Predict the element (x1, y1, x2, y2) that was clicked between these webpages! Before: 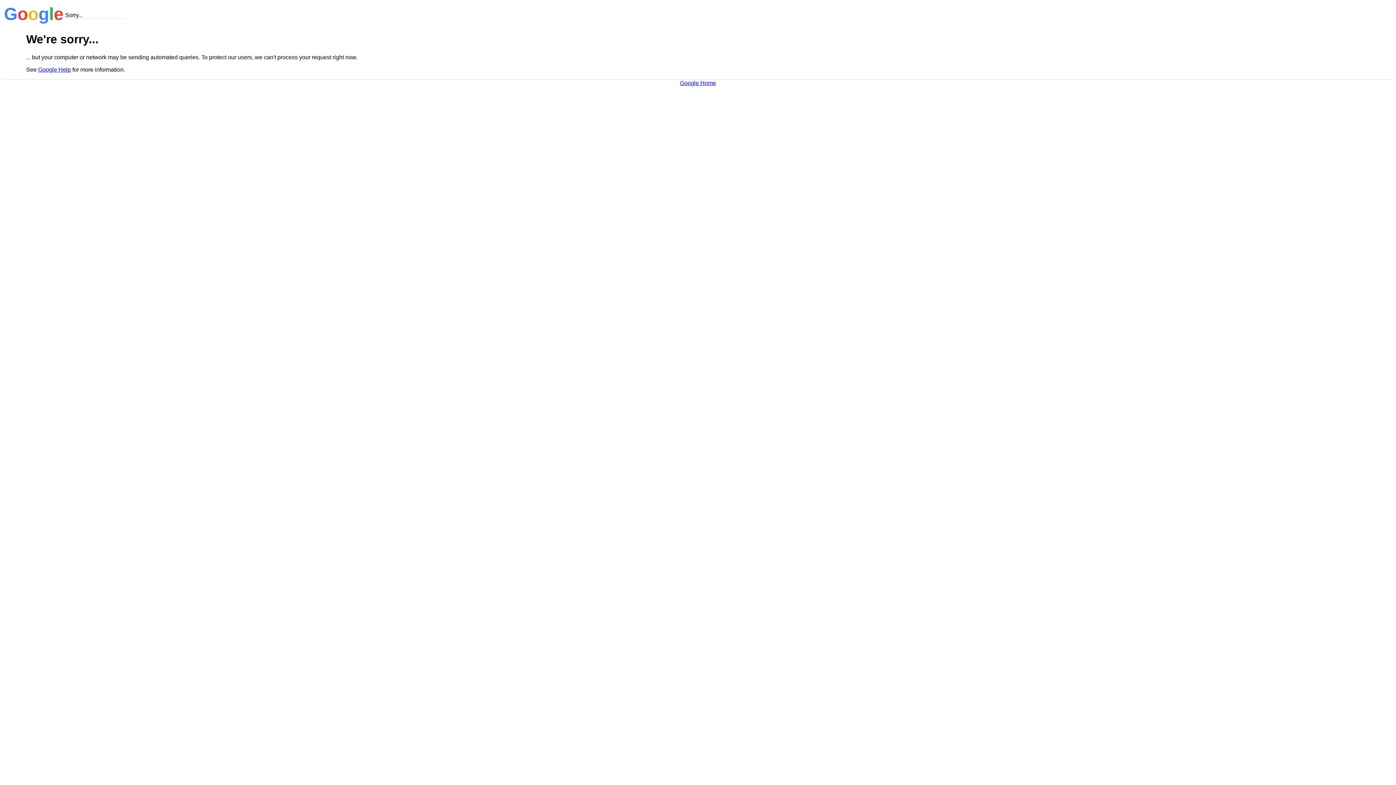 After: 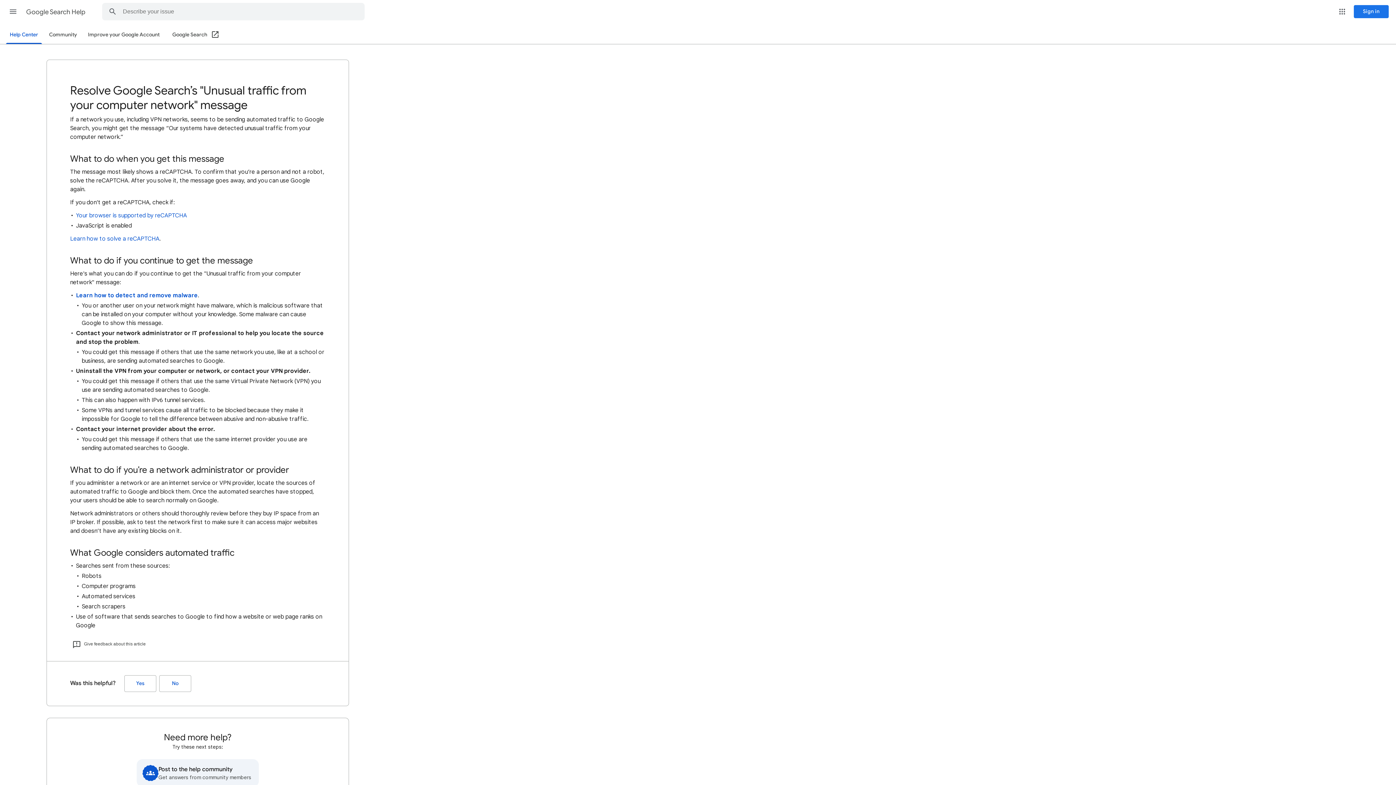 Action: bbox: (38, 66, 70, 72) label: Google Help